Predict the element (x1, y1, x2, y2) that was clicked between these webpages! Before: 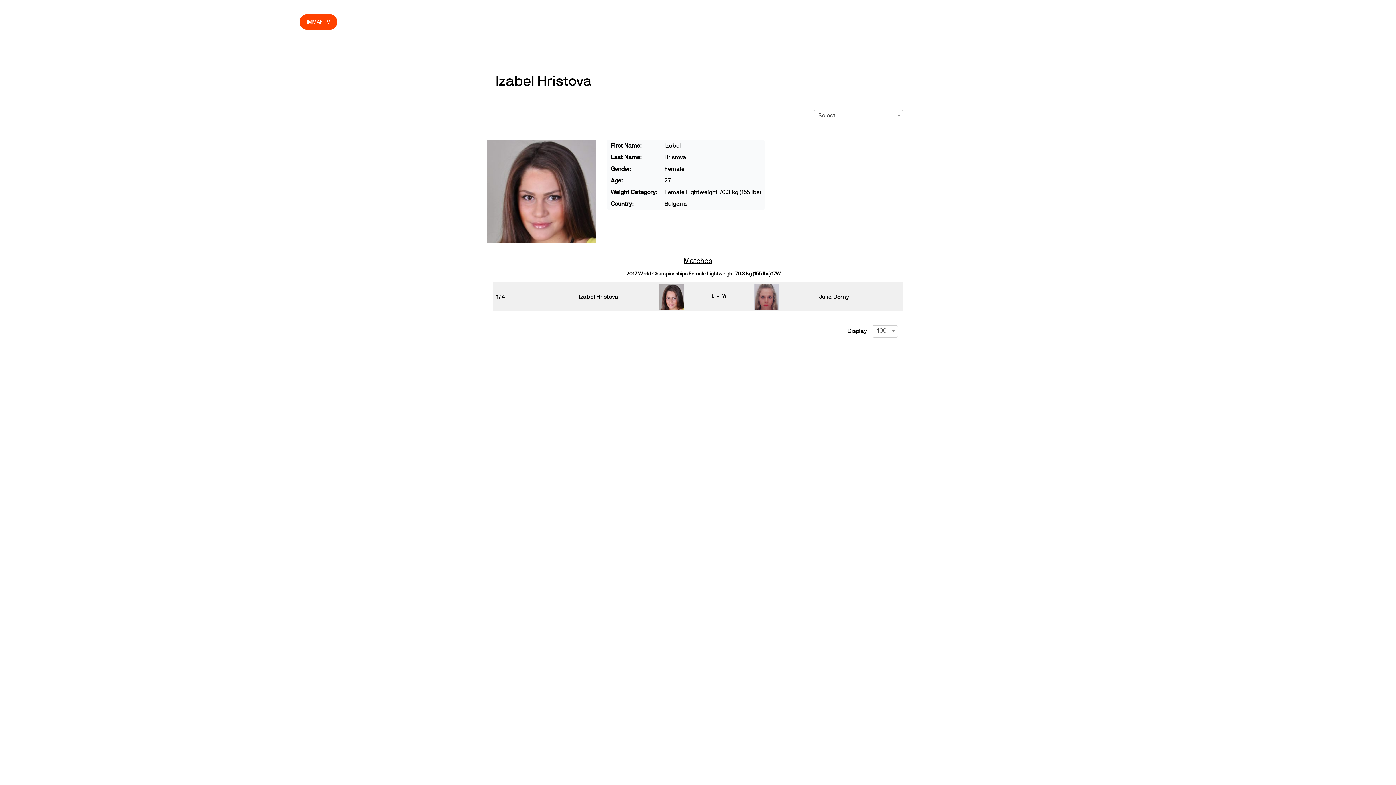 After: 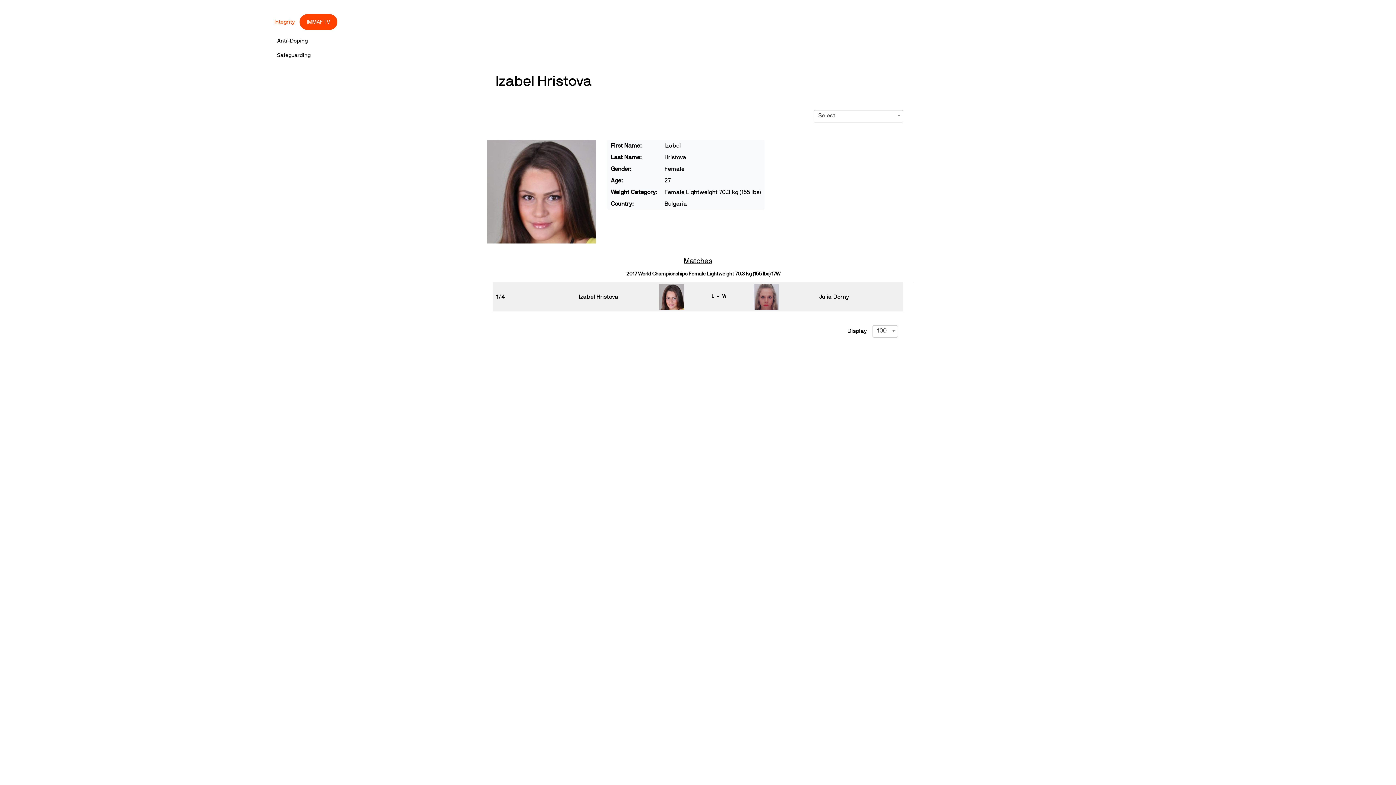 Action: bbox: (271, 13, 298, 30) label: Integrity